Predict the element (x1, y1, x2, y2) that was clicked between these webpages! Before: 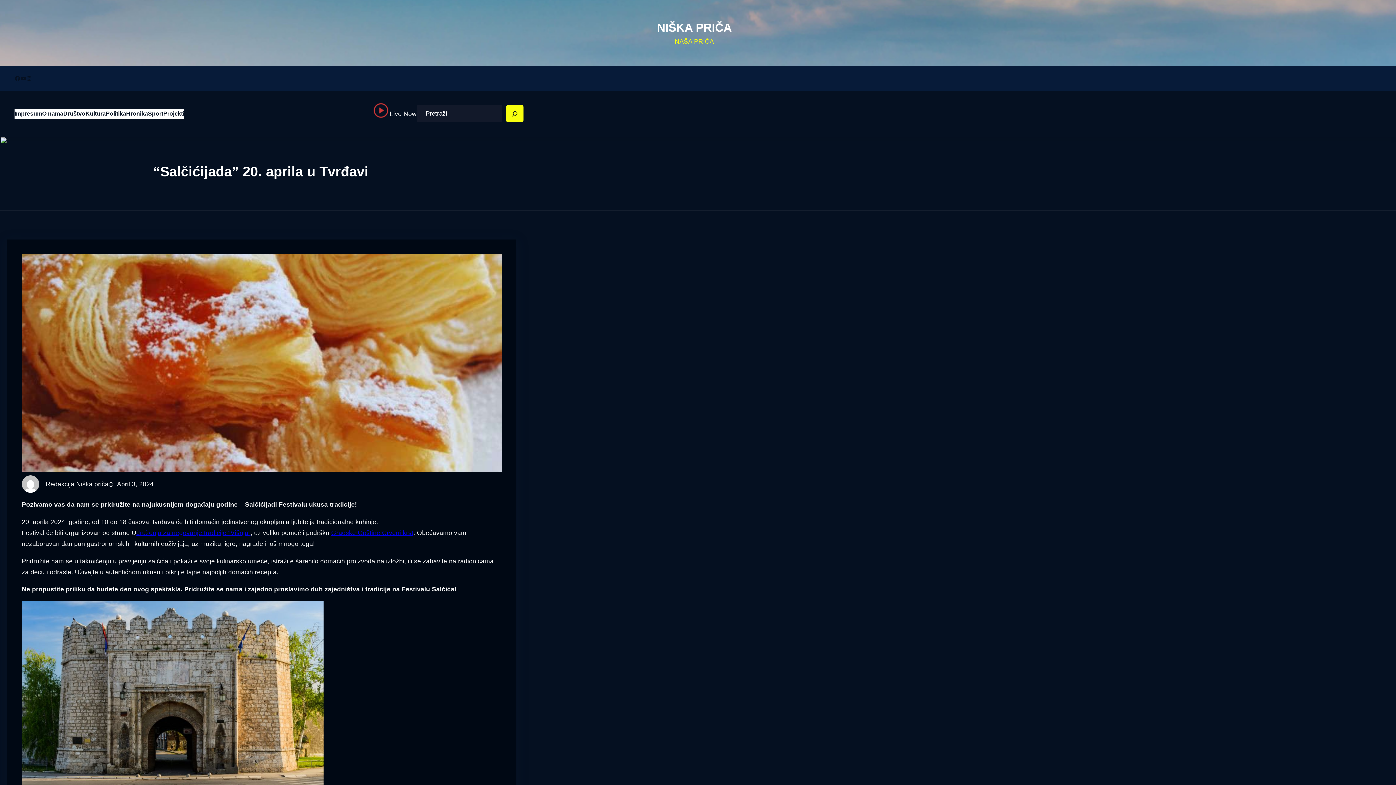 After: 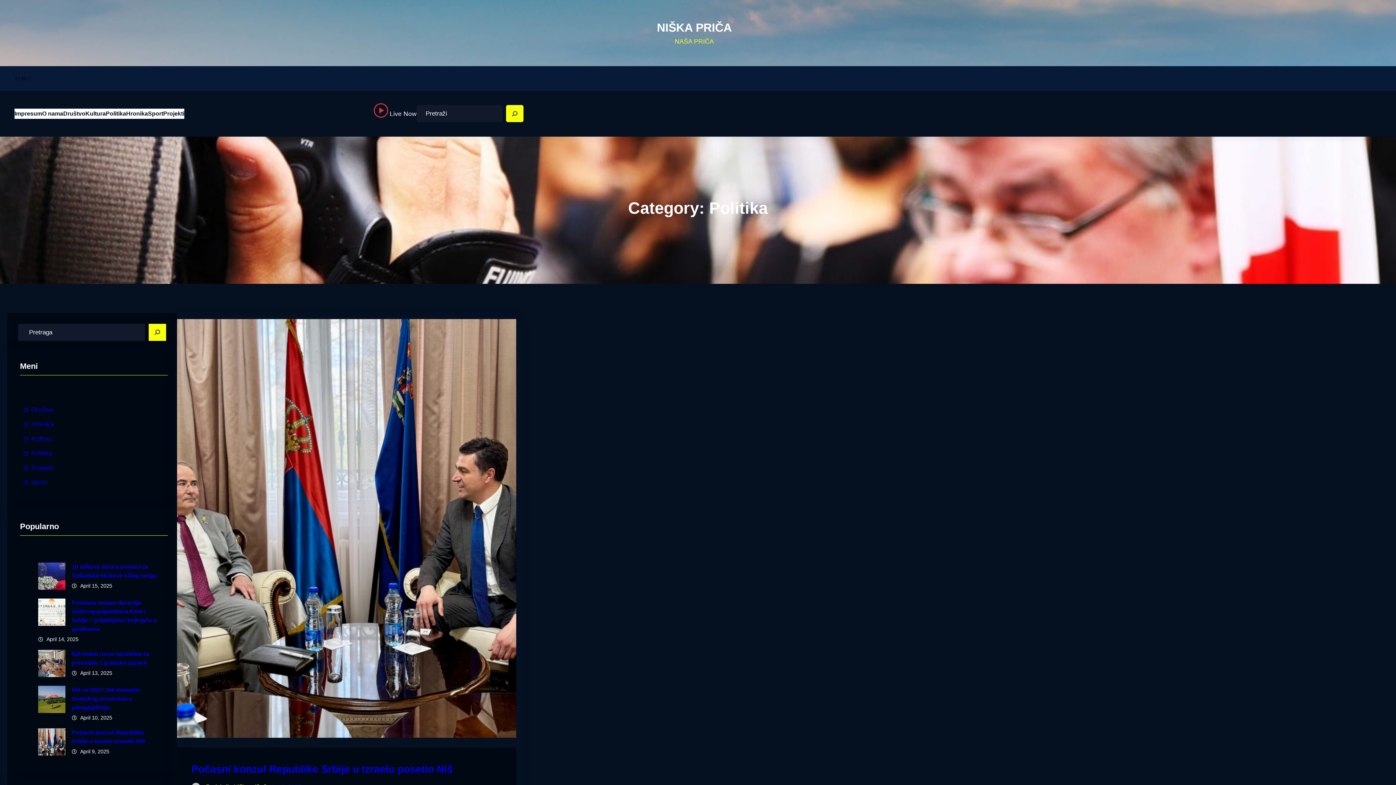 Action: label: Politika bbox: (105, 108, 126, 118)